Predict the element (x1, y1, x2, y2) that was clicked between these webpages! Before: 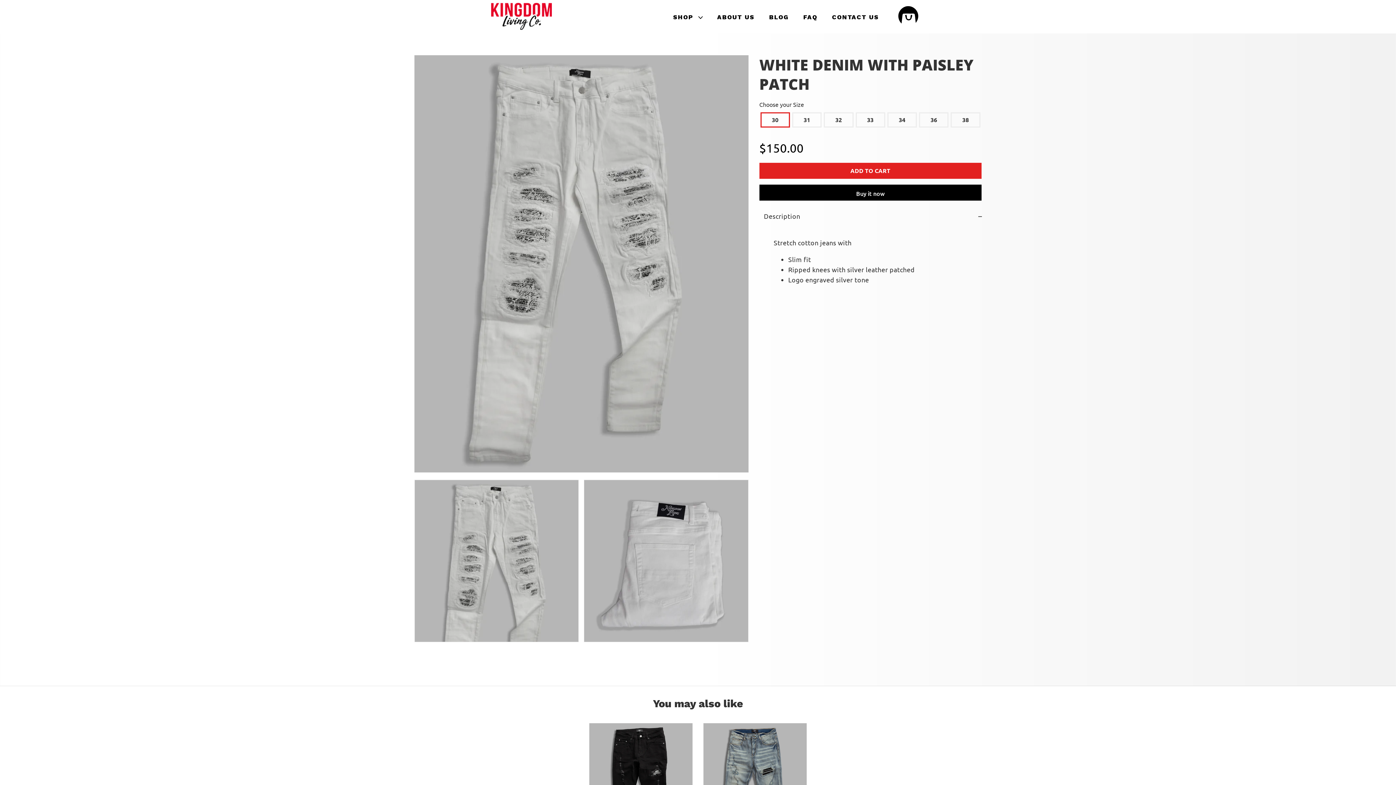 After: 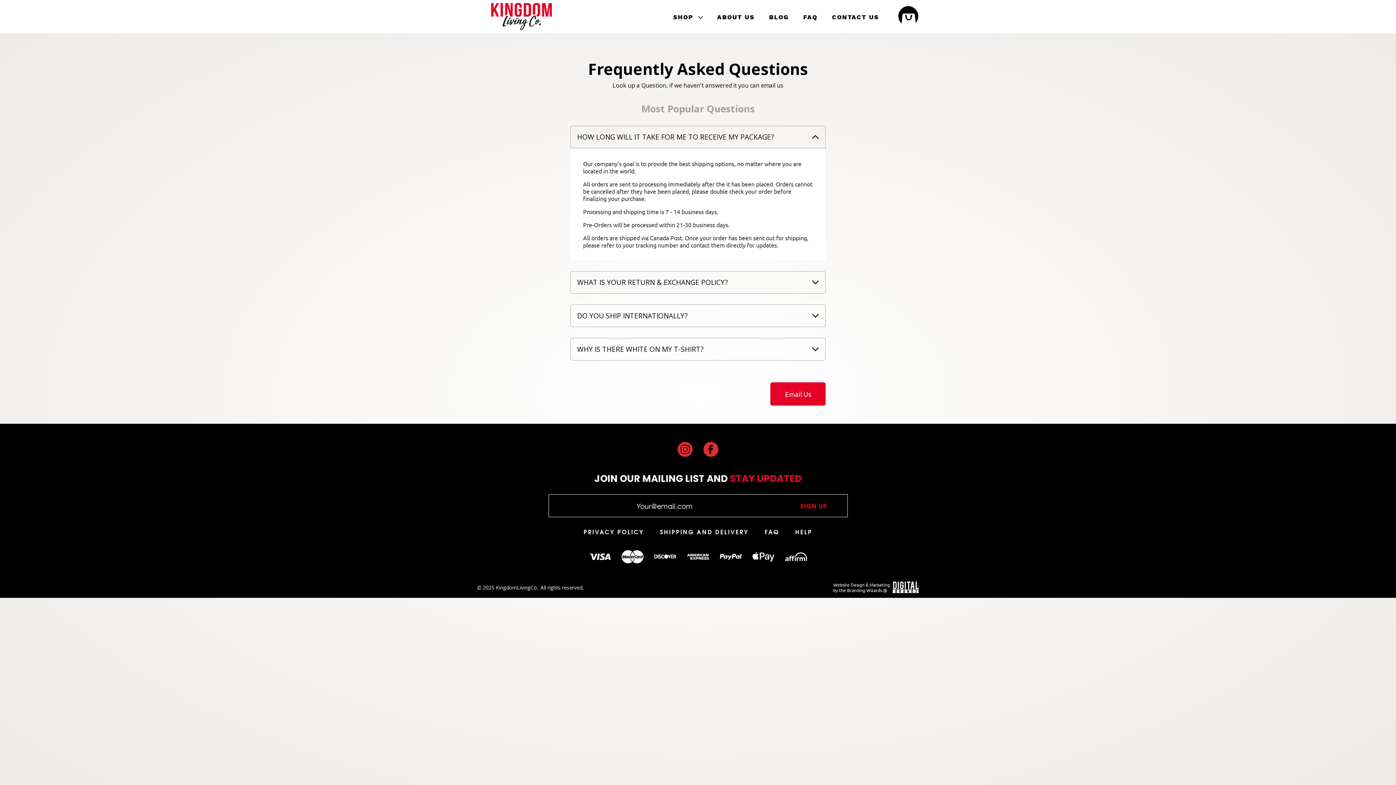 Action: bbox: (803, 14, 817, 20) label: FAQ